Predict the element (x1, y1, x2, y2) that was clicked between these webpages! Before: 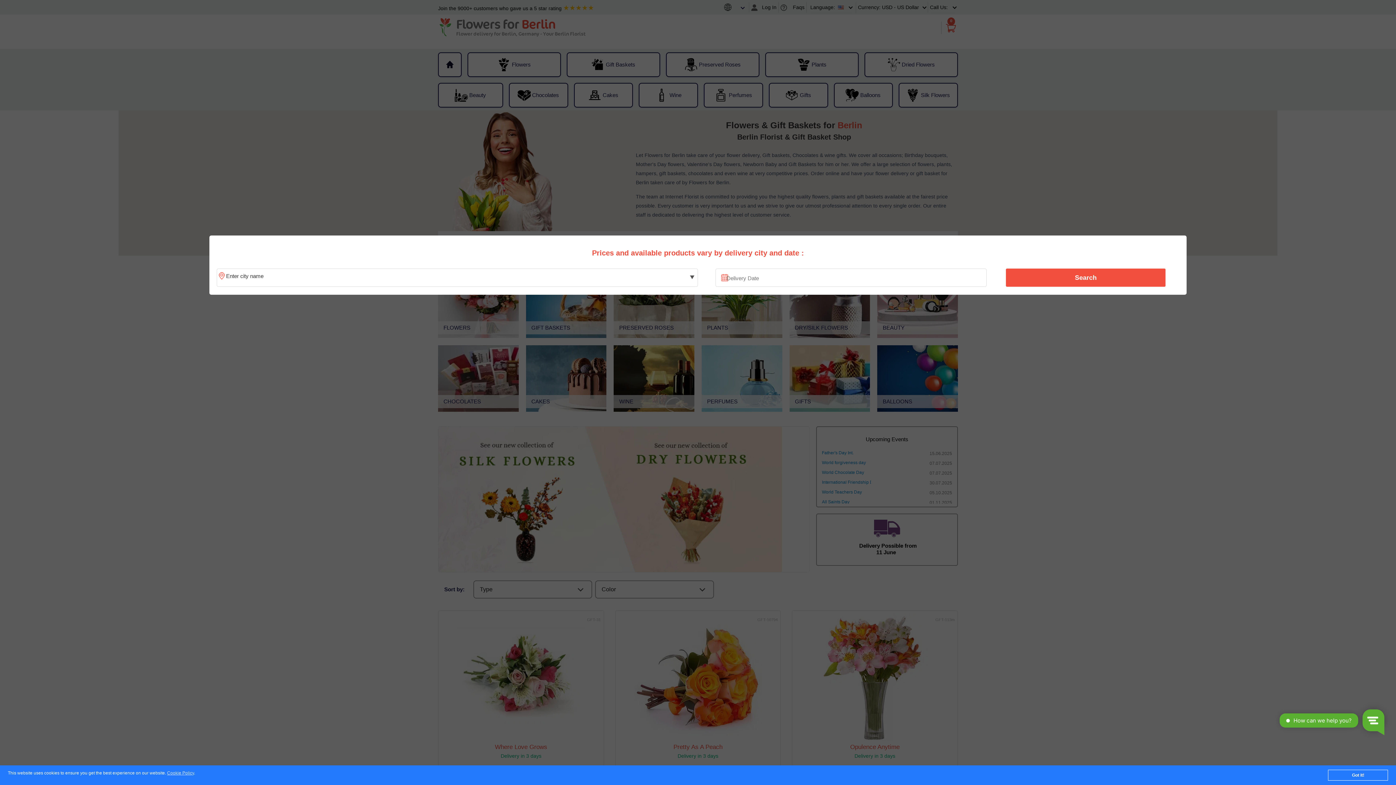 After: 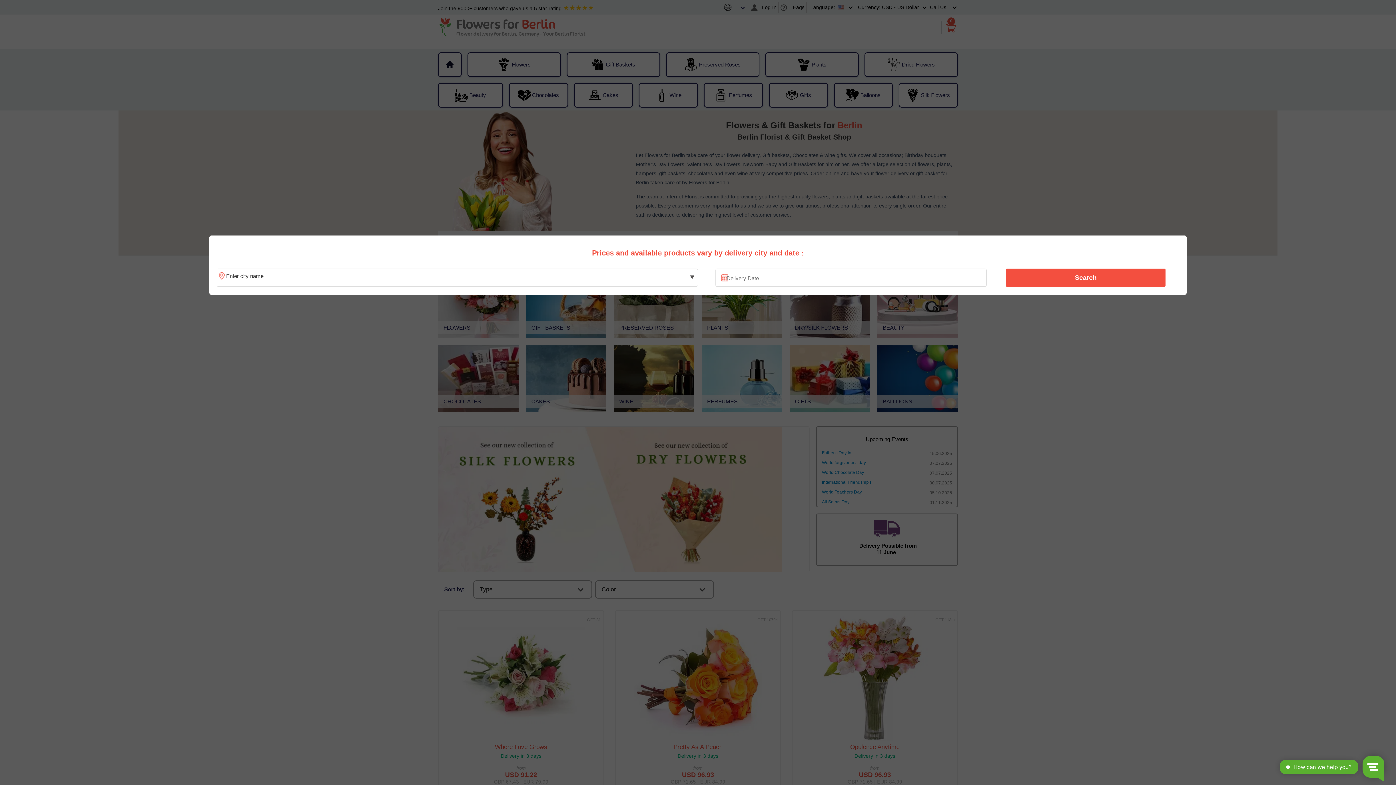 Action: label: Got it! bbox: (1328, 770, 1388, 781)